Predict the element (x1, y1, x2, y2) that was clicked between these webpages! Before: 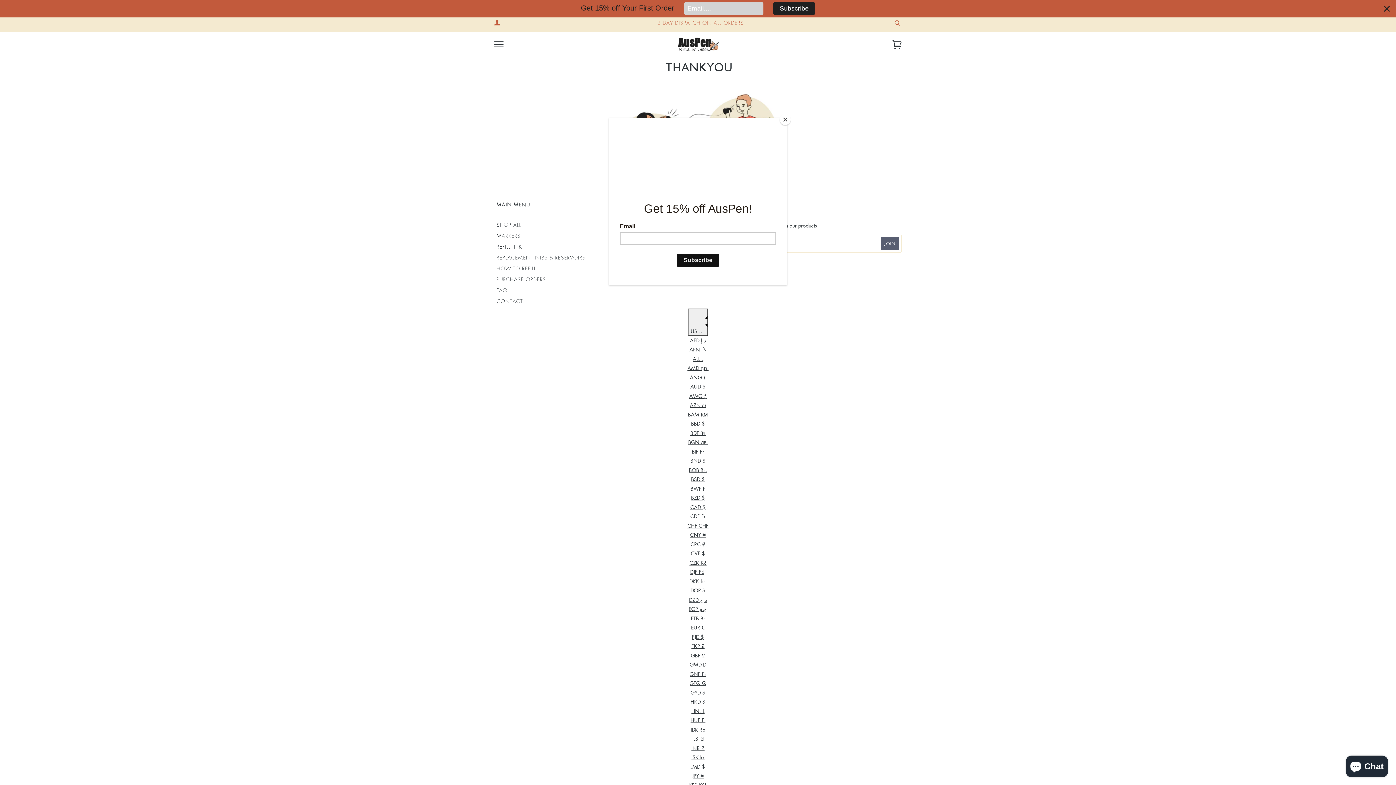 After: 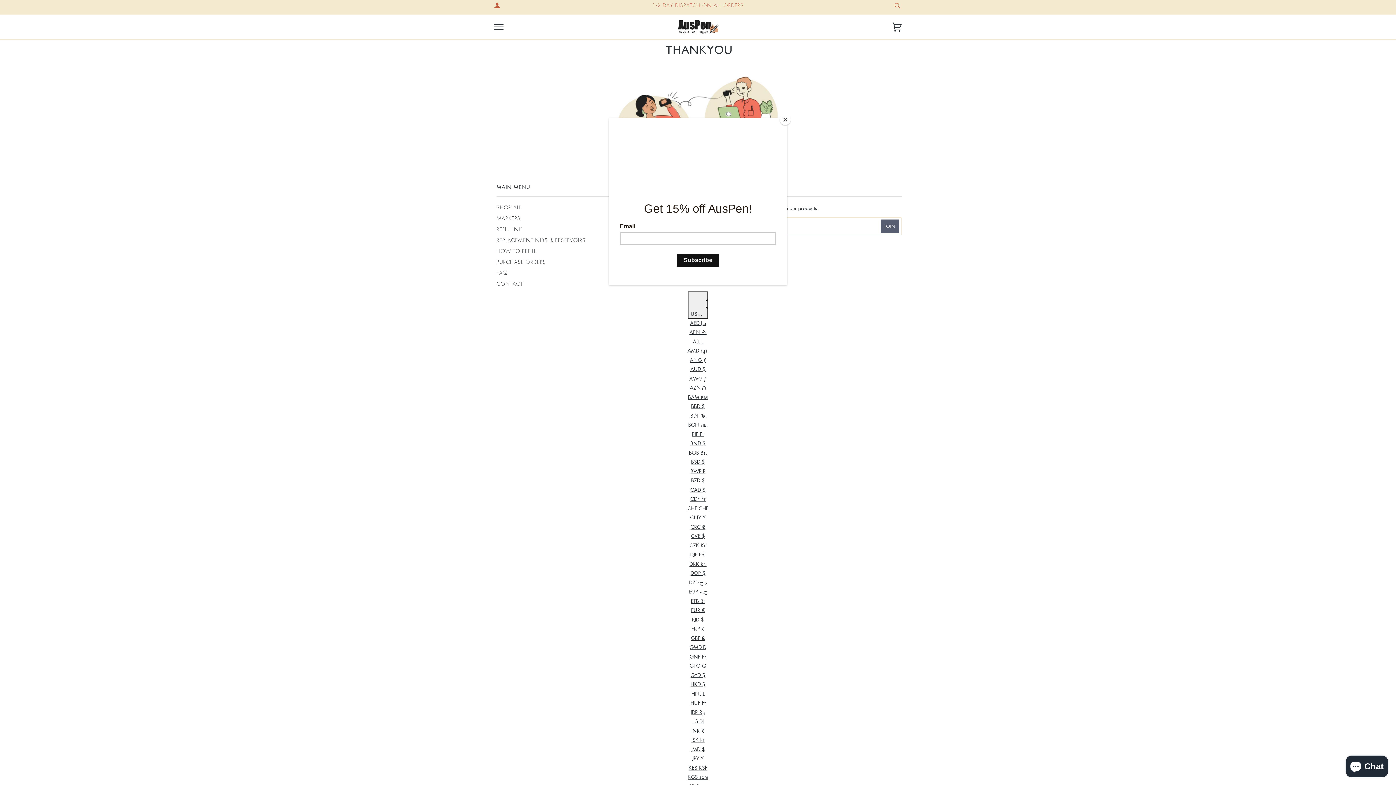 Action: label: Close bbox: (1381, 3, 1392, 14)